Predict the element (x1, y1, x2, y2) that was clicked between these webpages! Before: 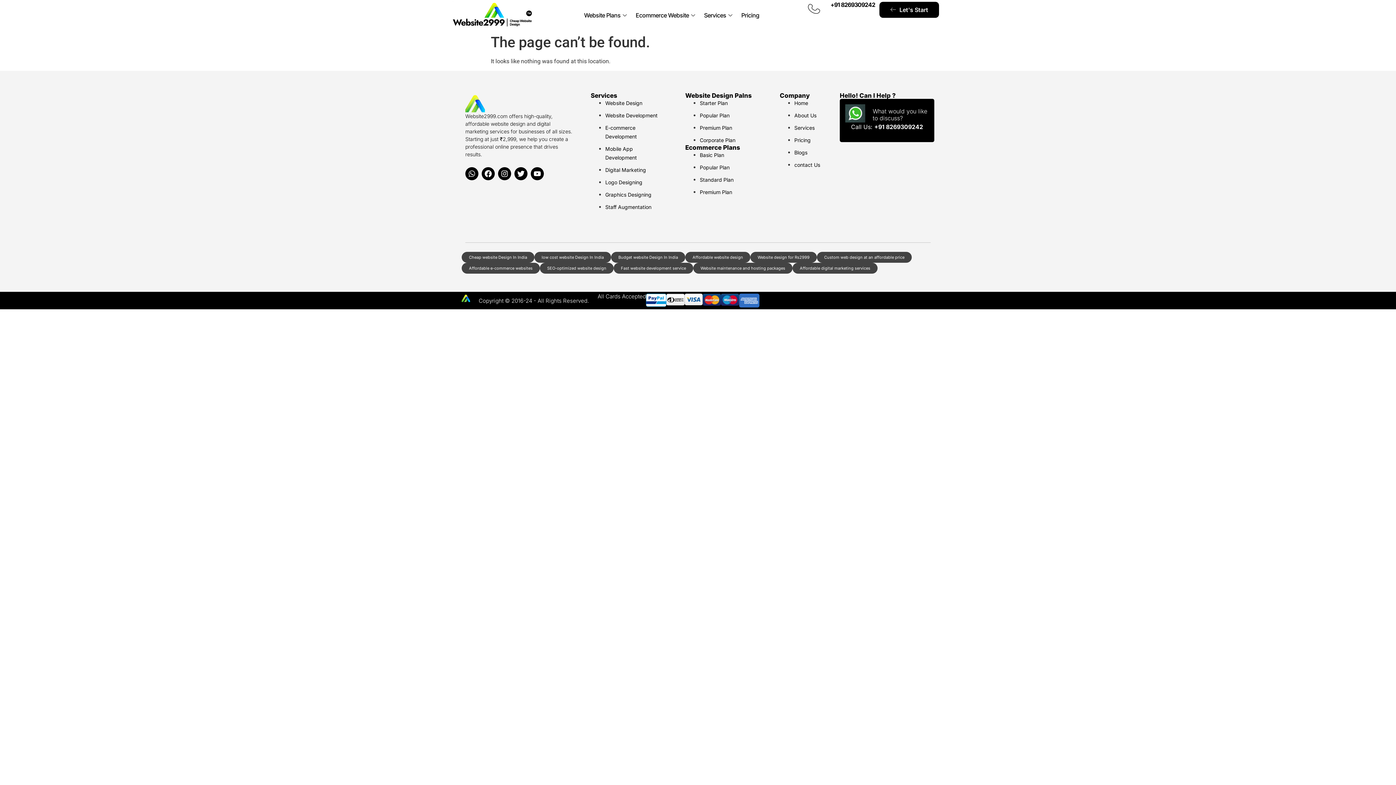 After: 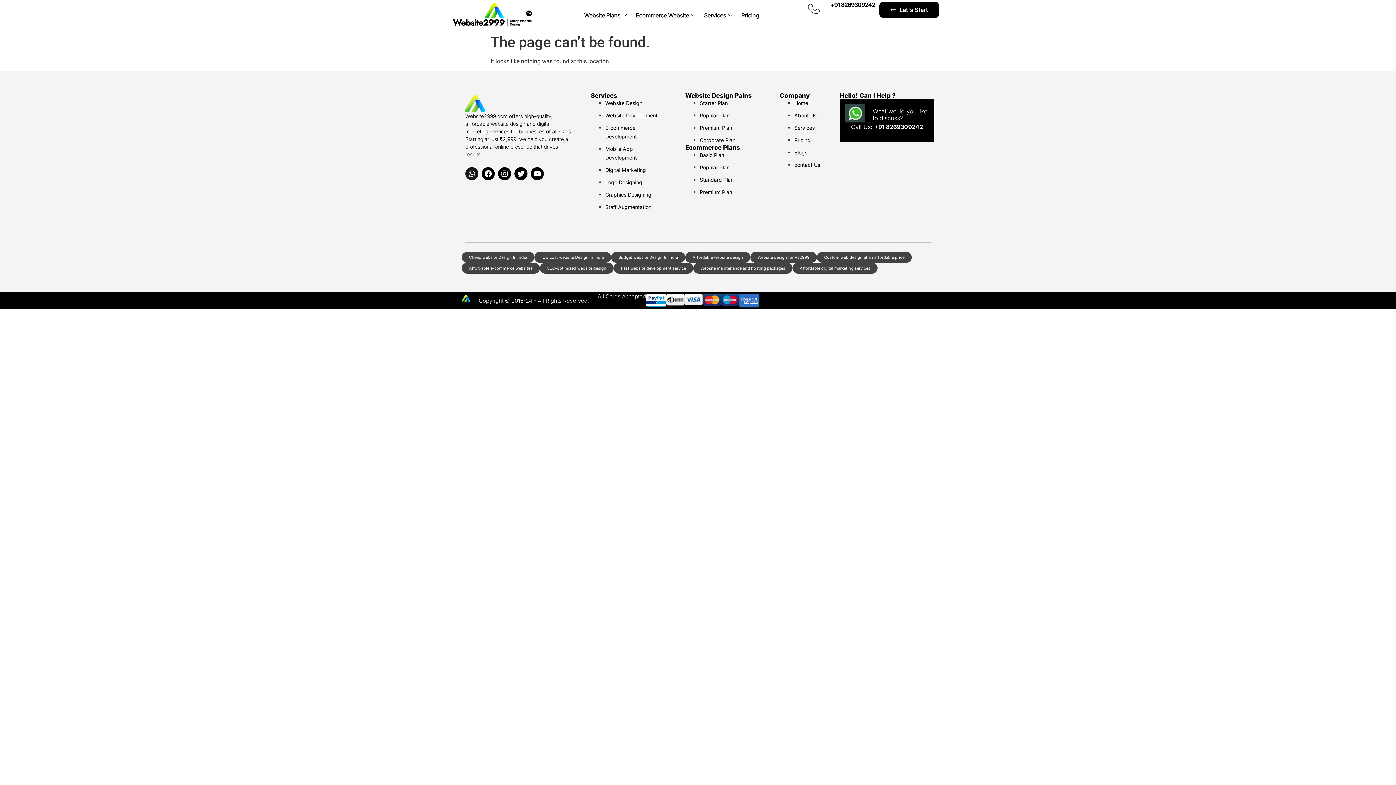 Action: label: Whatsapp bbox: (465, 167, 478, 180)